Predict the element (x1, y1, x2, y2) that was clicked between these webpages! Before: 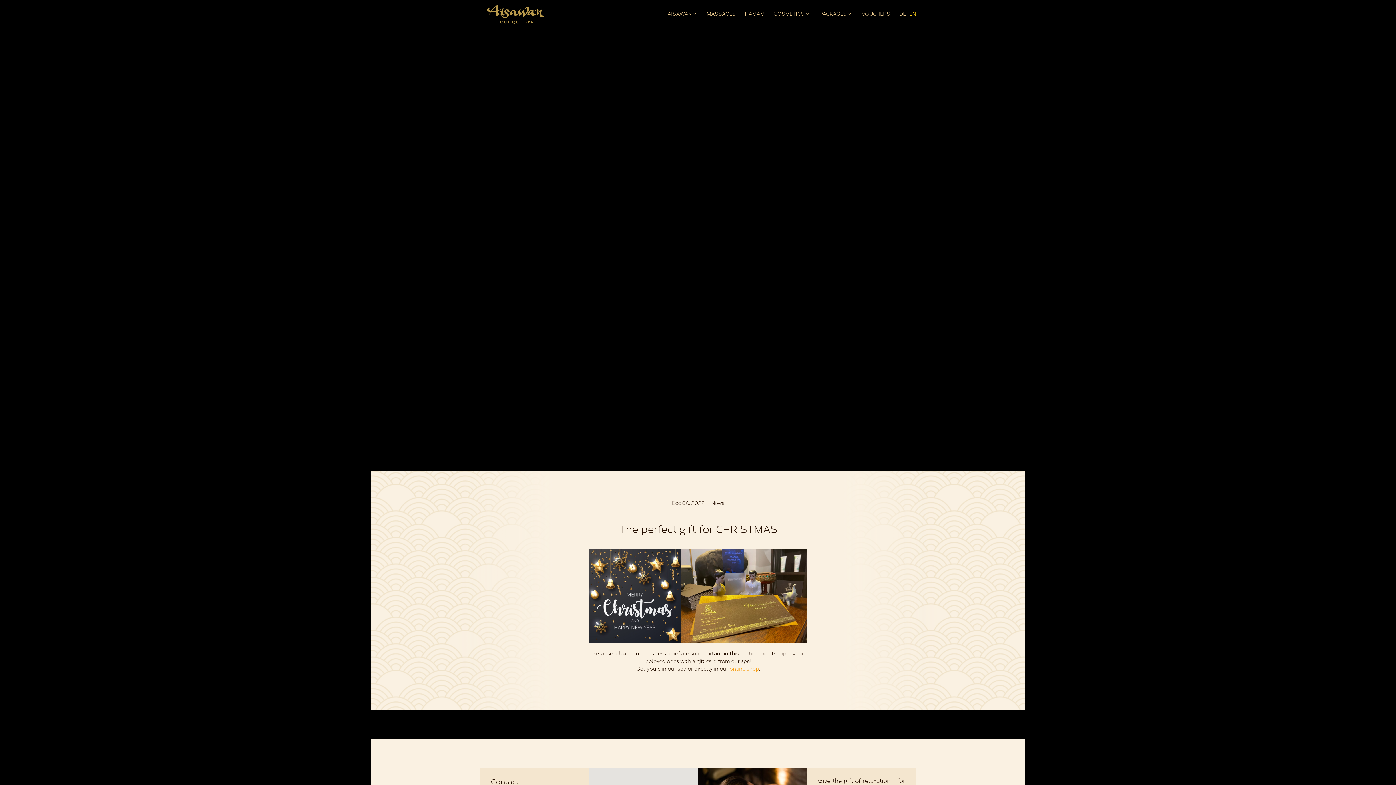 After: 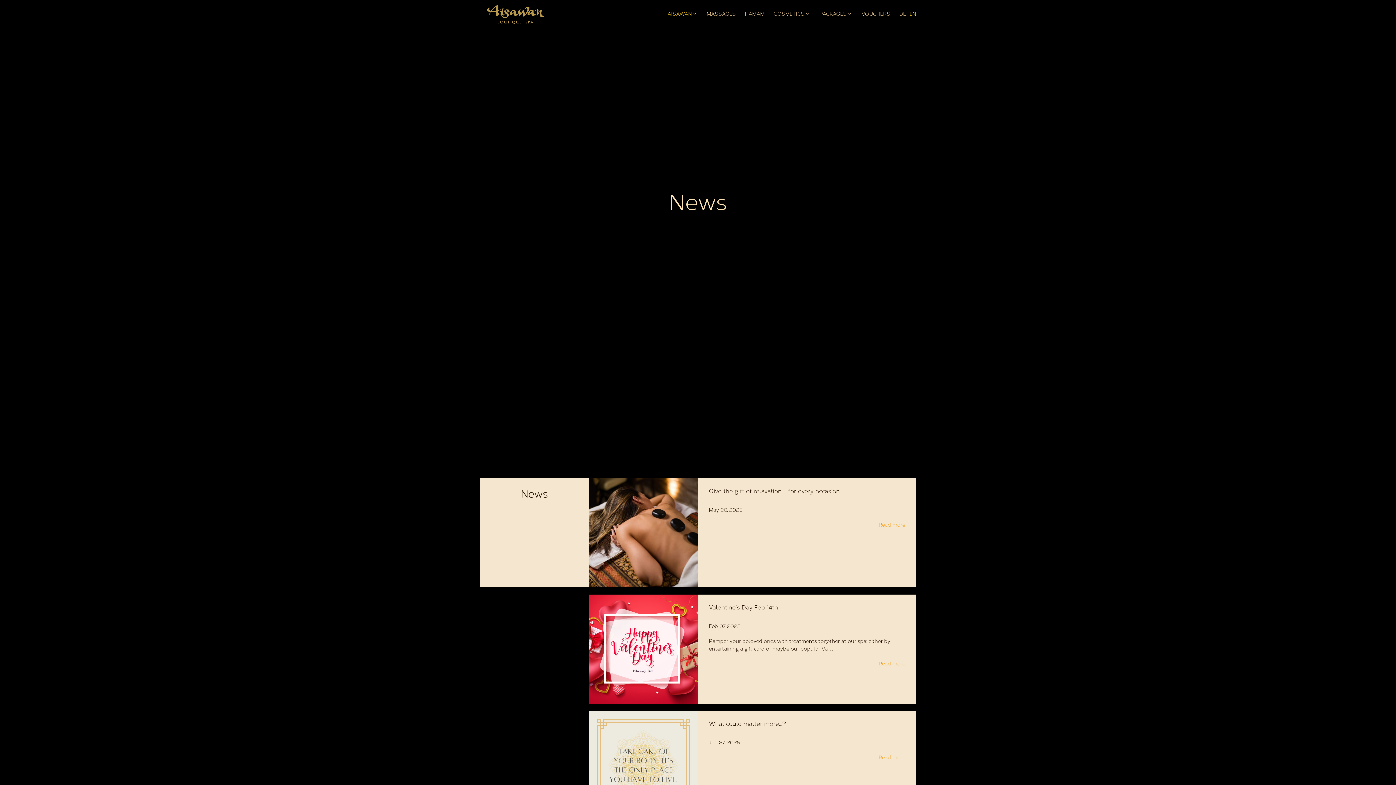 Action: label: News bbox: (711, 501, 724, 506)